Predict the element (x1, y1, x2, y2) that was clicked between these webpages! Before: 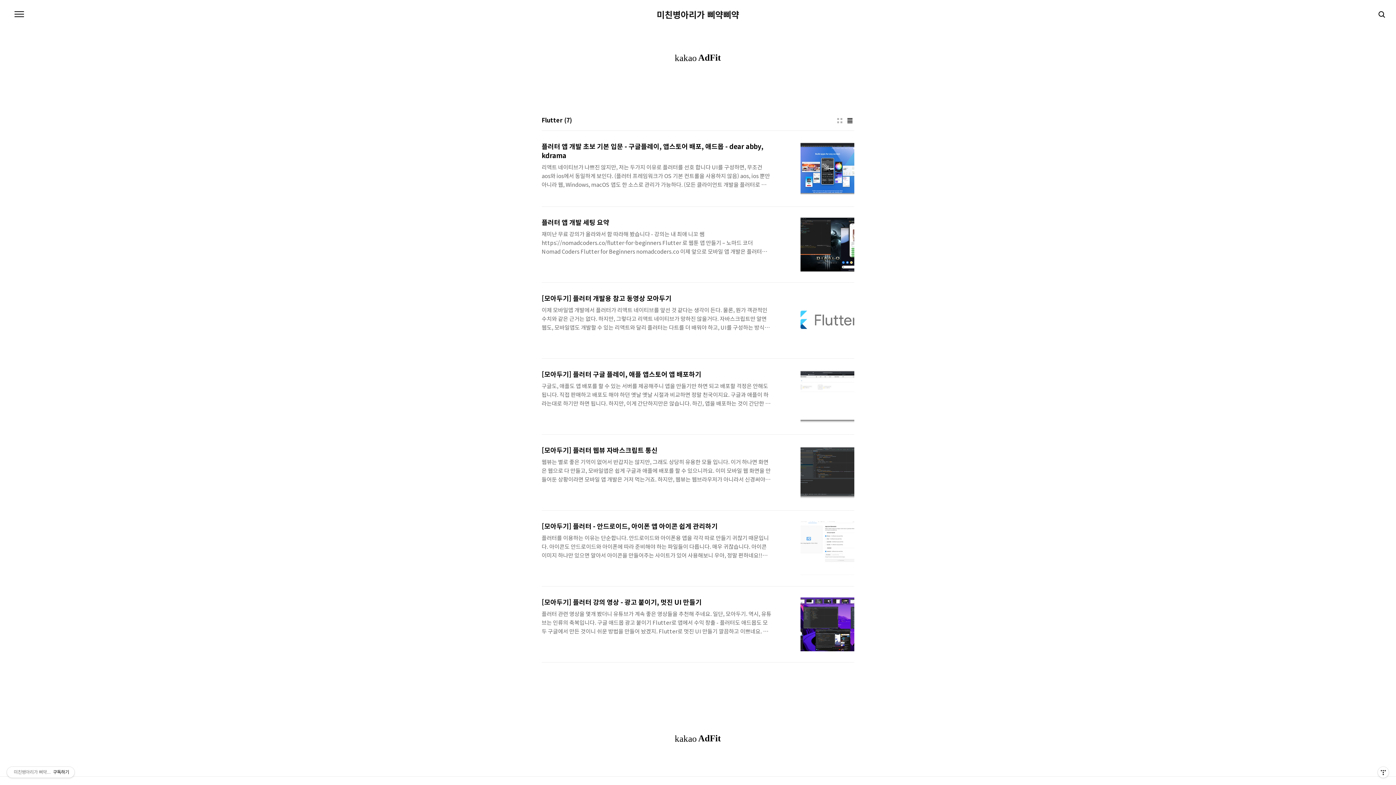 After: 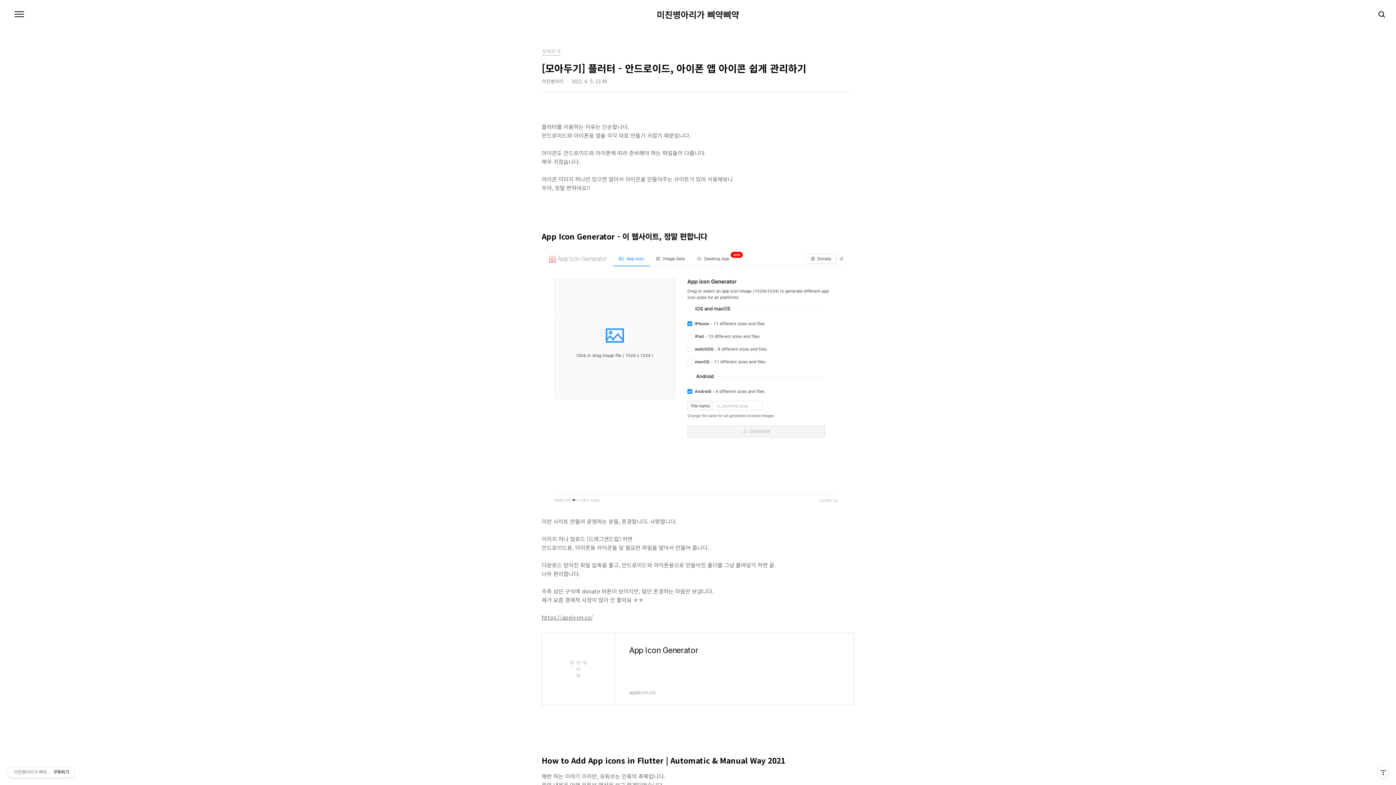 Action: label: [모아두기] 플러터 - 안드로이드, 아이폰 앱 아이콘 쉽게 관리하기
플러터를 이용하는 이유는 단순합니다. 안드로이드와 아이폰용 앱을 각각 따로 만들기 귀찮기 때문입니다. 아이콘도 안드로이드와 아이폰에 따라 준비해야 하는 파일들이 다릅니다. 매우 귀찮습니다. 아이콘 이미지 하나만 있으면 알아서 아이콘을 만들어주는 사이트가 있어 사용해보니 우아, 정말 편하네요!! App Icon Generator - 이 웹사이트, 정말 편합니다 이런 사이트 만들어 운영하는 분들, 존경합니다. 사랑합니다. 이미지 하나 업로드 (드래그앤드랍) 하면 안드로이드용, 아이폰용 아이콘들 및 필요한 파일을 알아서 만들어 줍니다. 다운로드 받아진 파일 압축을 풀고, 안드로이드와 아이폰용으로 만들어진 폴더를 그냥 붙여넣기 하면 끝. 너무 편리합니다. 우측 상단 구석에 donate 버튼이 보이지만, 일단 존.. bbox: (541, 510, 854, 586)